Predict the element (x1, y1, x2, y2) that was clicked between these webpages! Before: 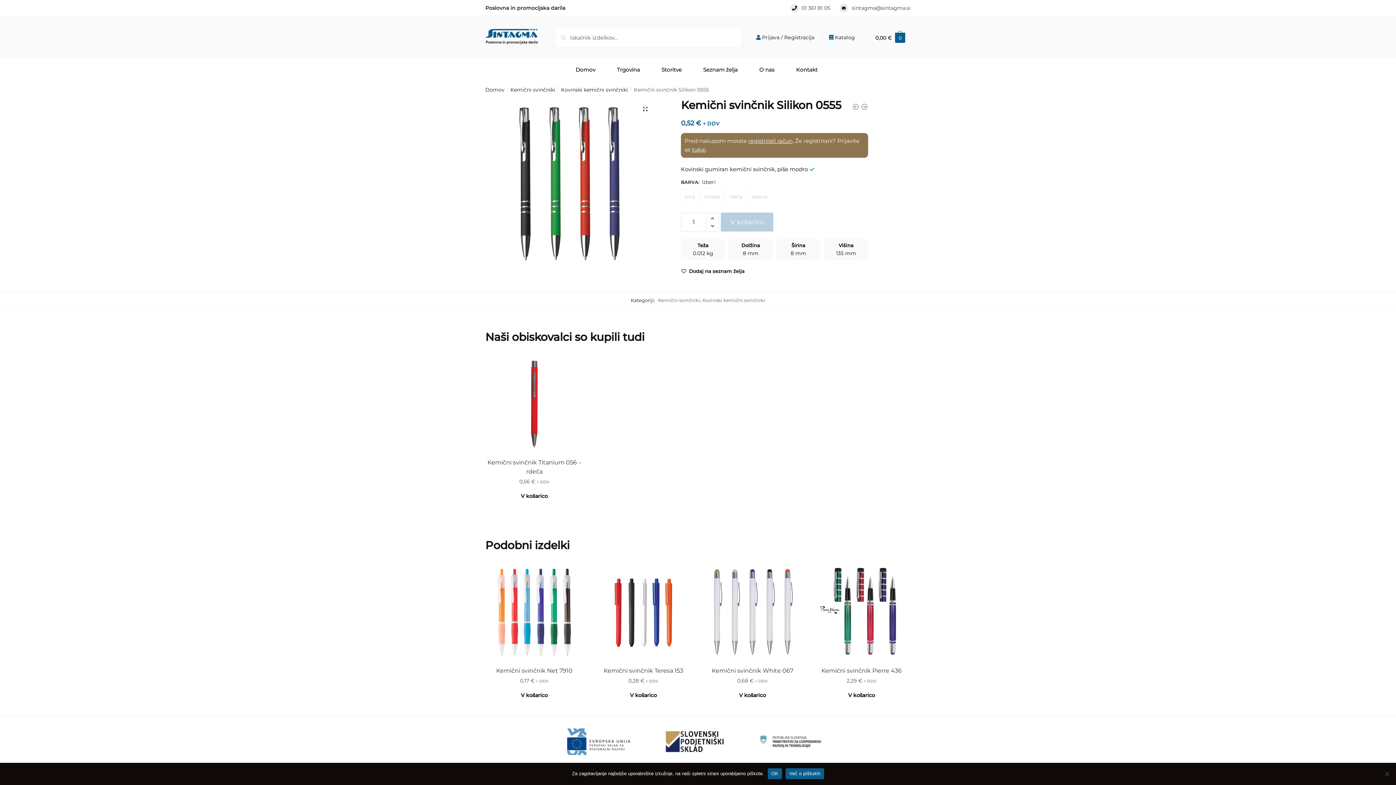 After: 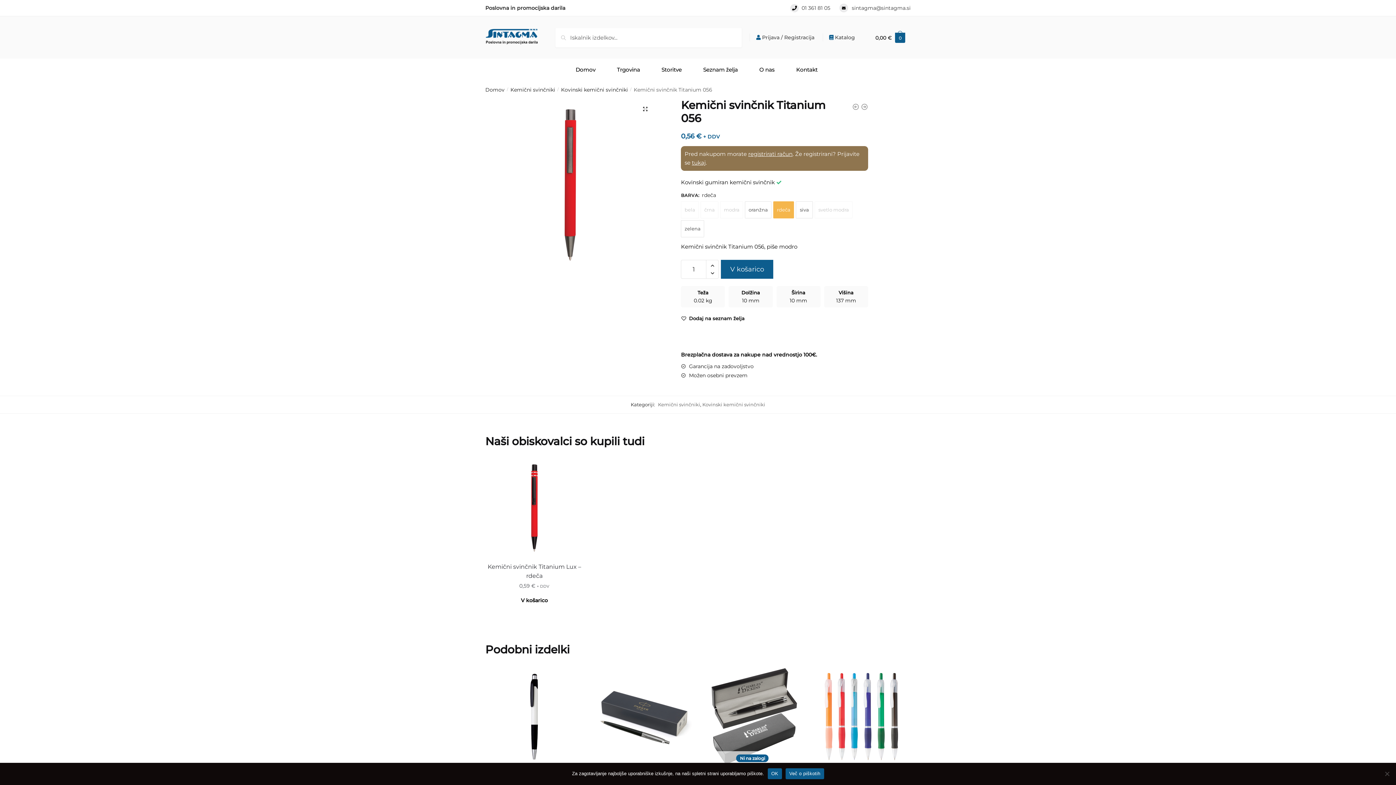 Action: bbox: (485, 458, 583, 476) label: Kemični svinčnik Titanium 056 – rdeča